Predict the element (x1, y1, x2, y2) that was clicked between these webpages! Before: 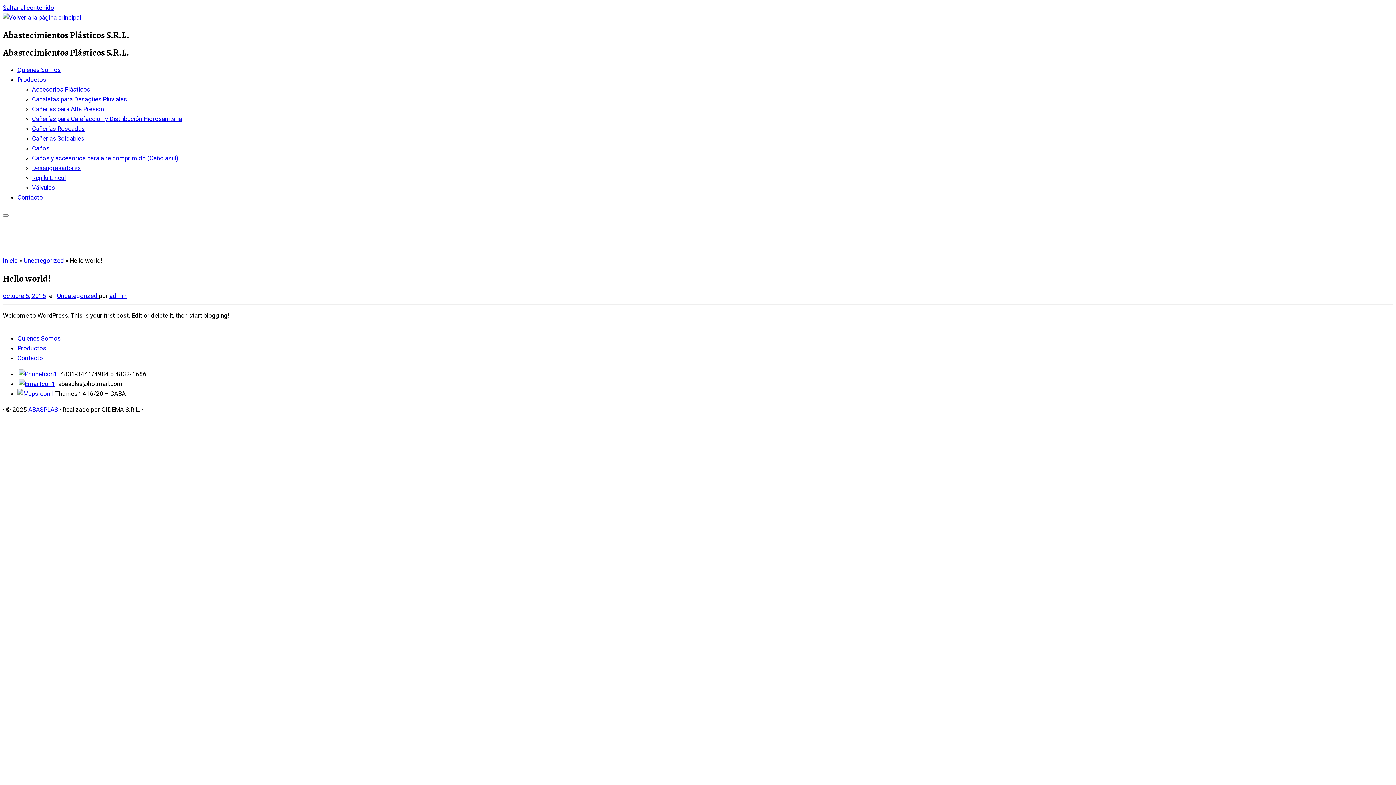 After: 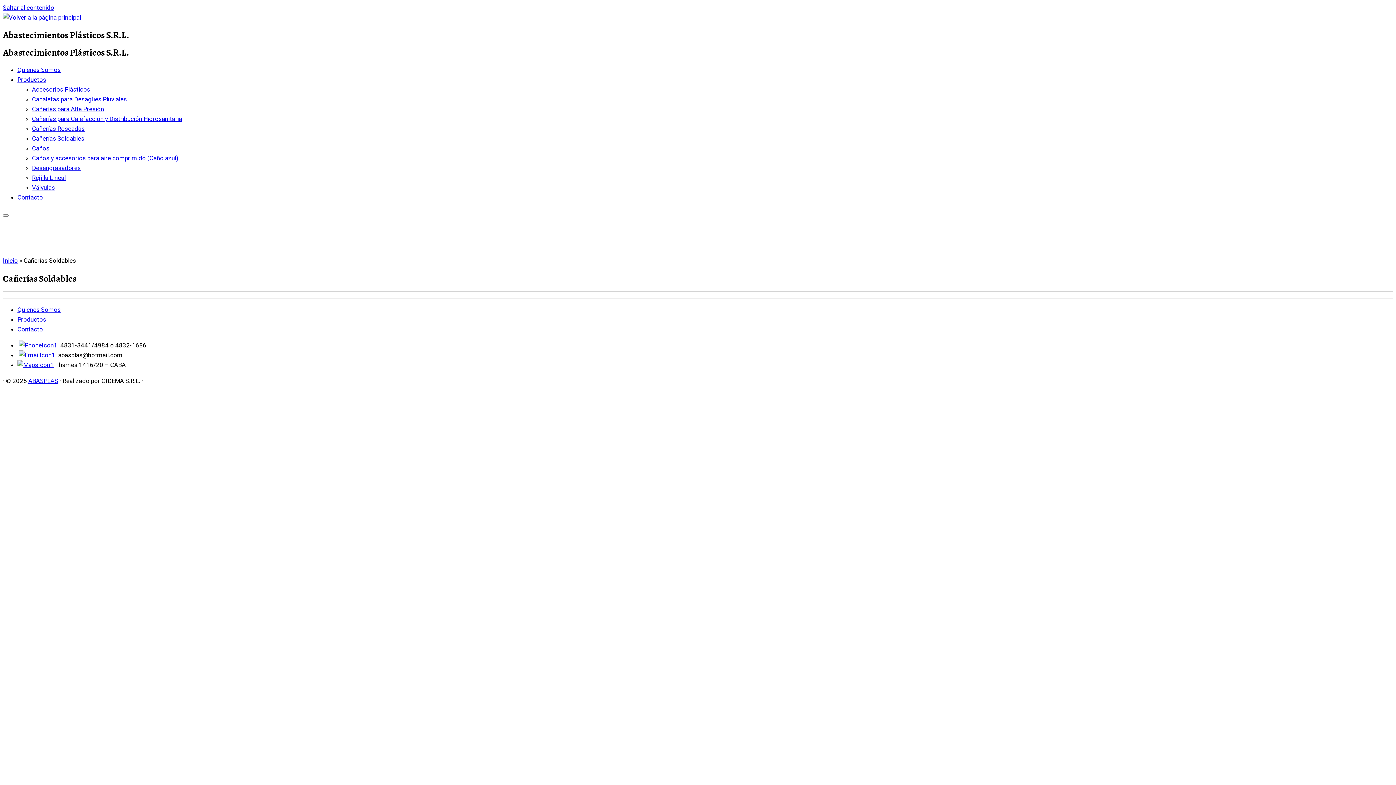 Action: bbox: (32, 135, 84, 142) label: Cañerías Soldables